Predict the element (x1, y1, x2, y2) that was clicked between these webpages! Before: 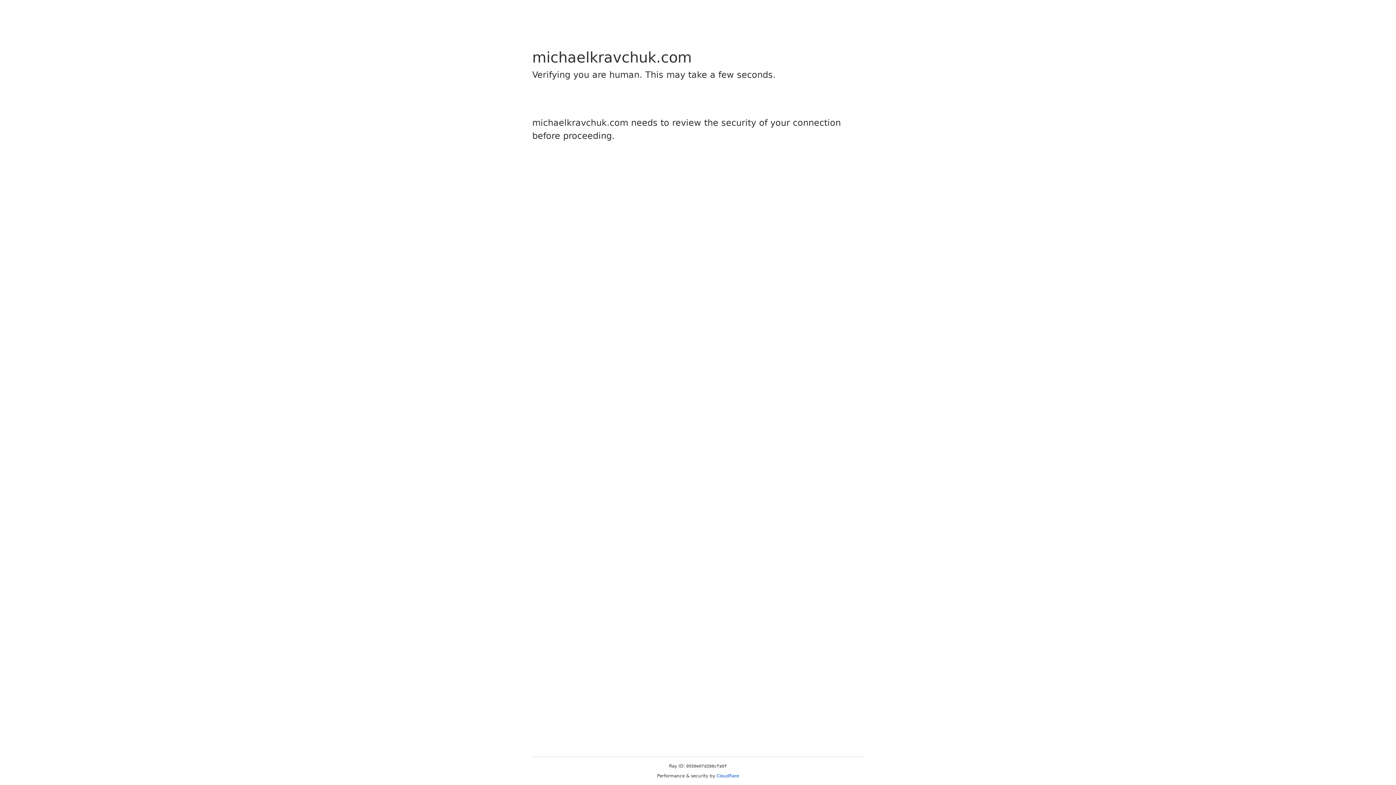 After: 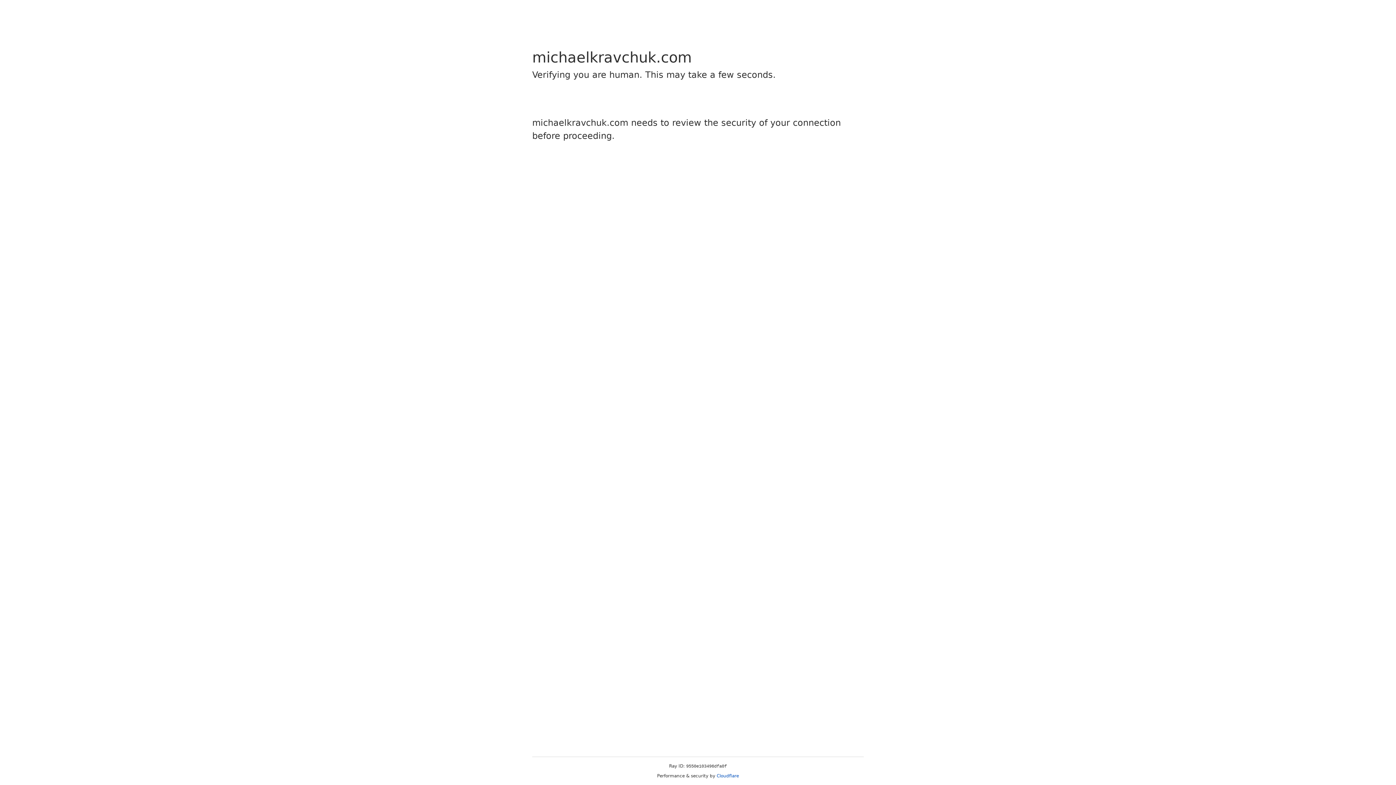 Action: label: Cloudflare bbox: (716, 773, 739, 778)